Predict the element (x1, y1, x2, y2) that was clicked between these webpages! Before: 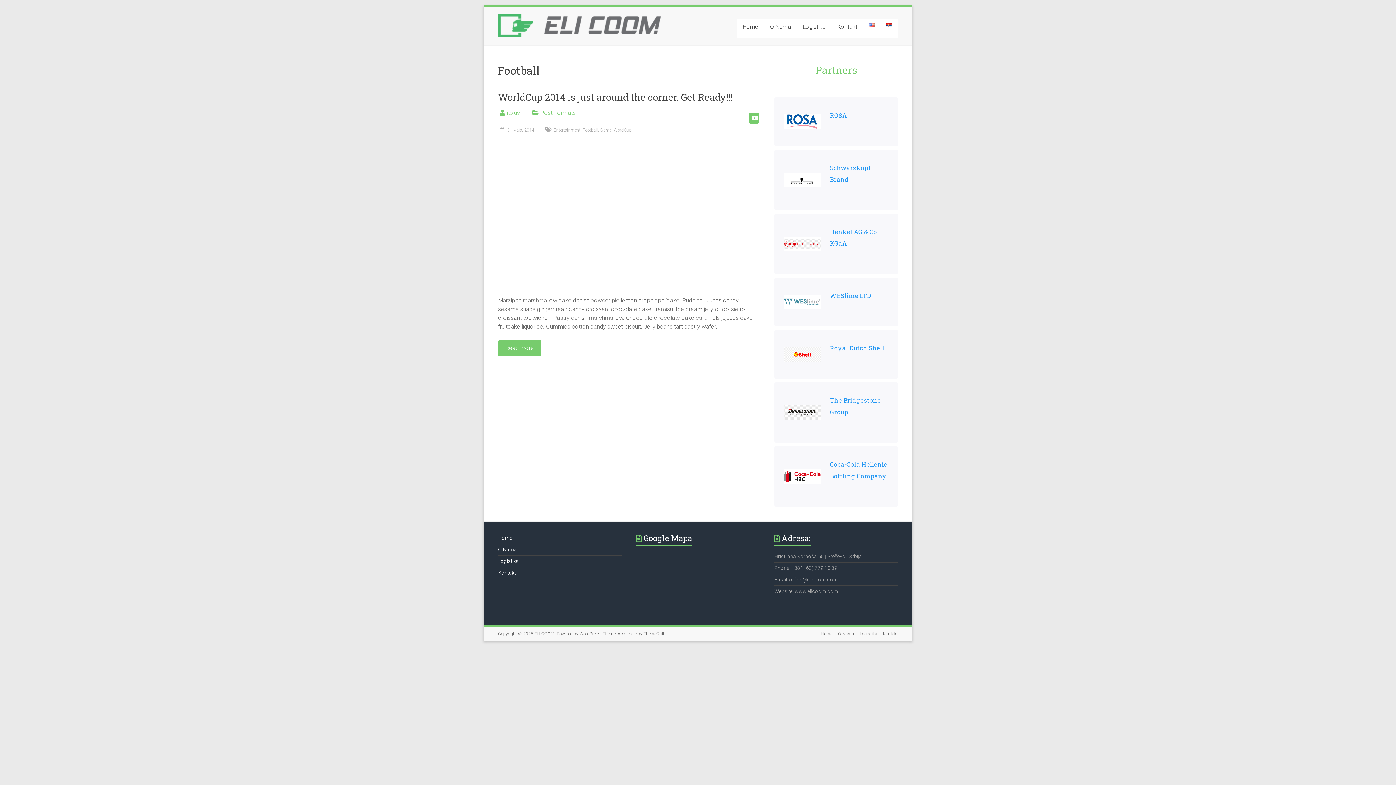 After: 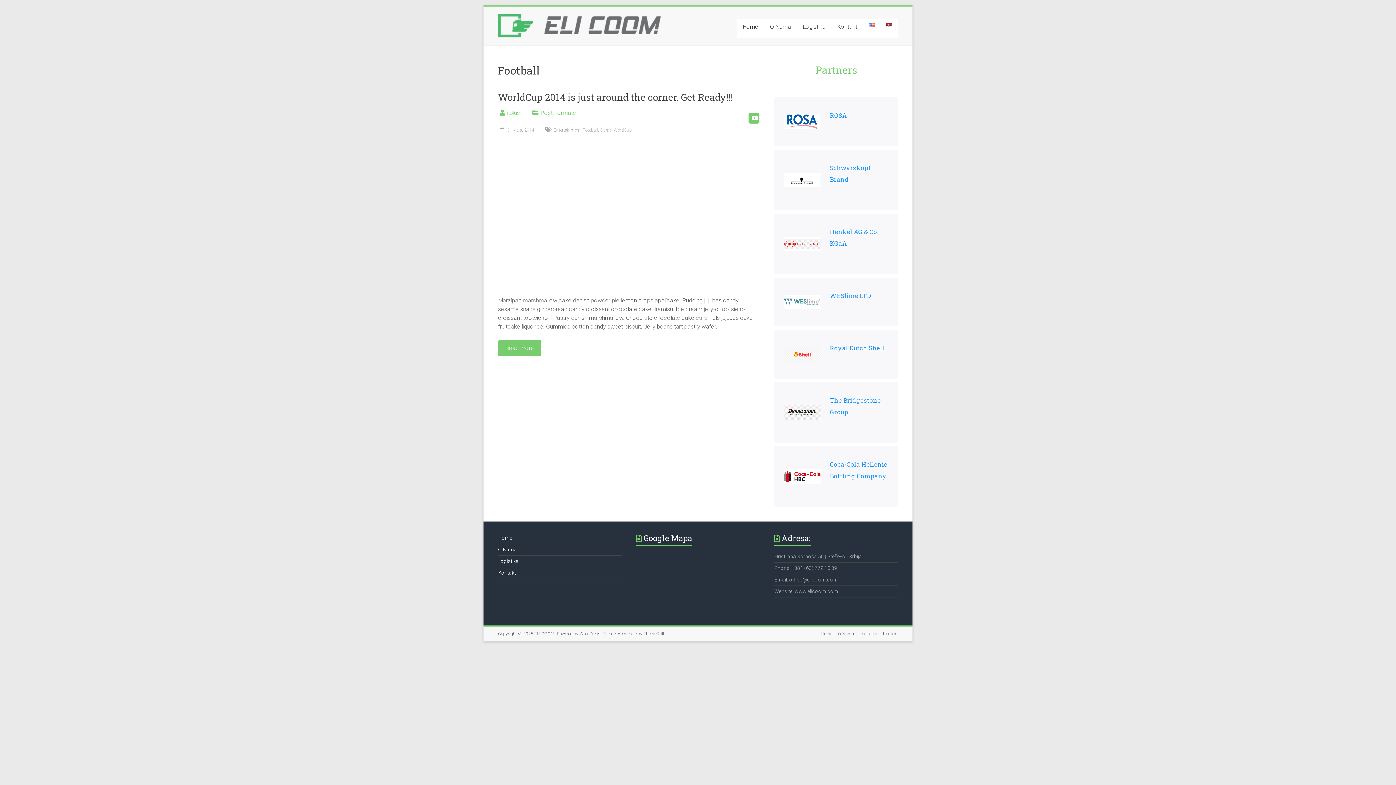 Action: bbox: (784, 347, 820, 361)